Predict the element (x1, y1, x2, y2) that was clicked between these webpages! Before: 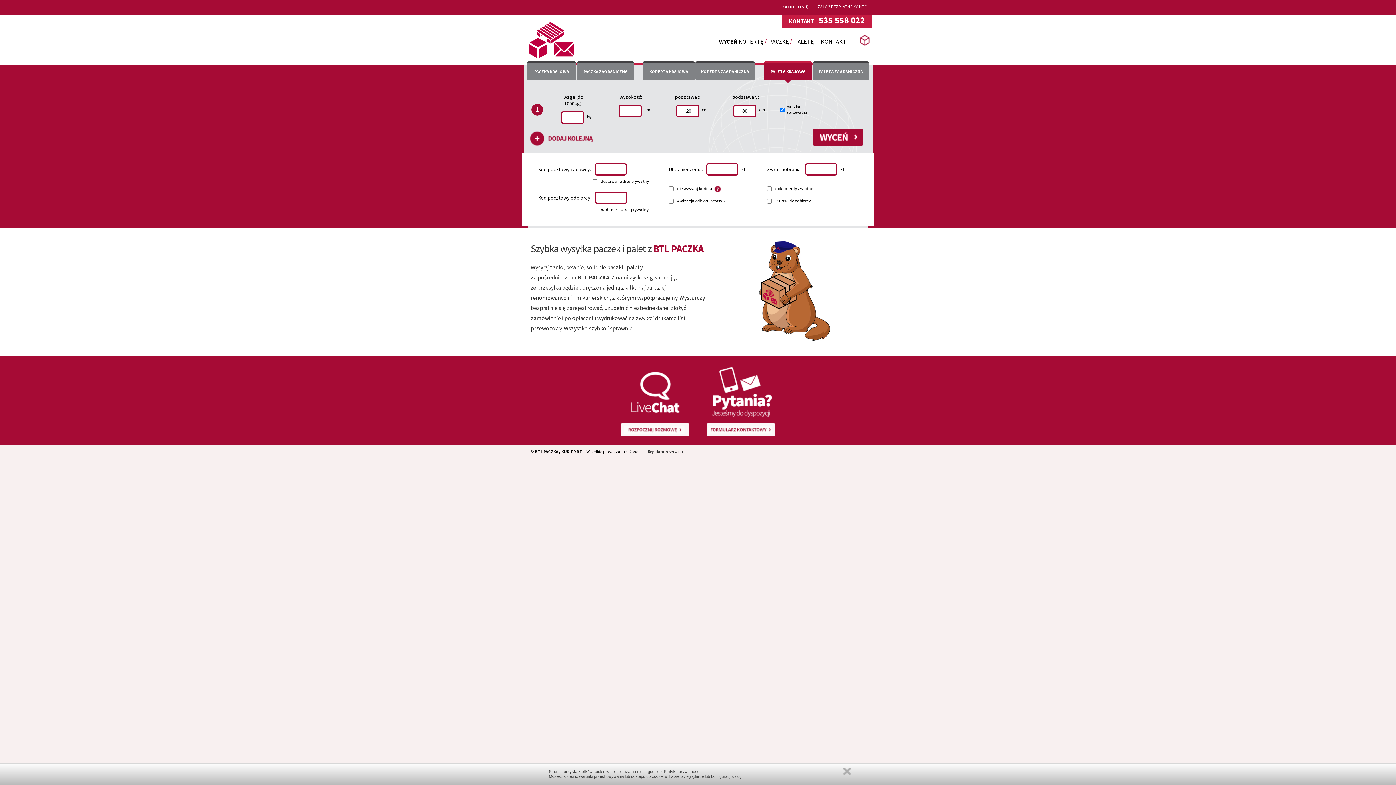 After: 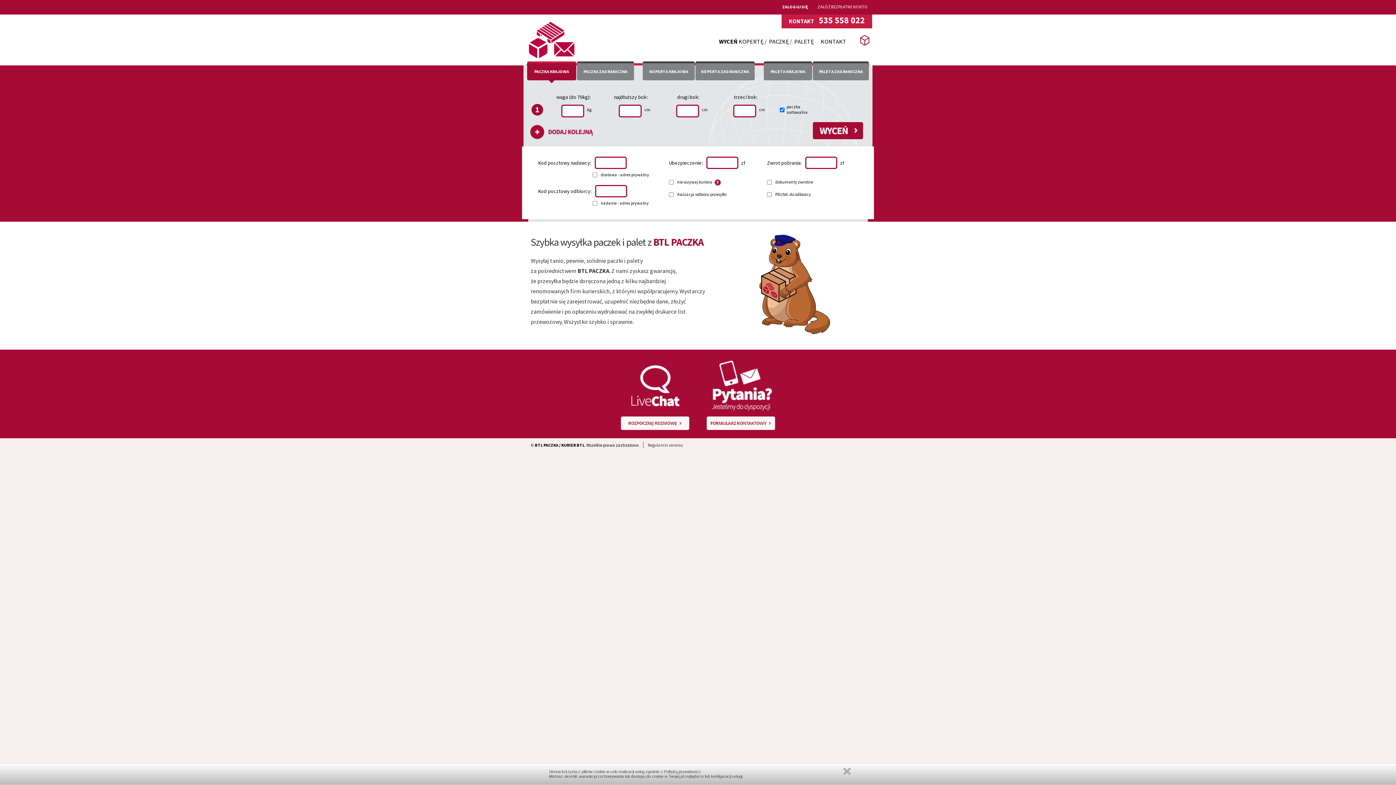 Action: bbox: (529, 53, 574, 59)